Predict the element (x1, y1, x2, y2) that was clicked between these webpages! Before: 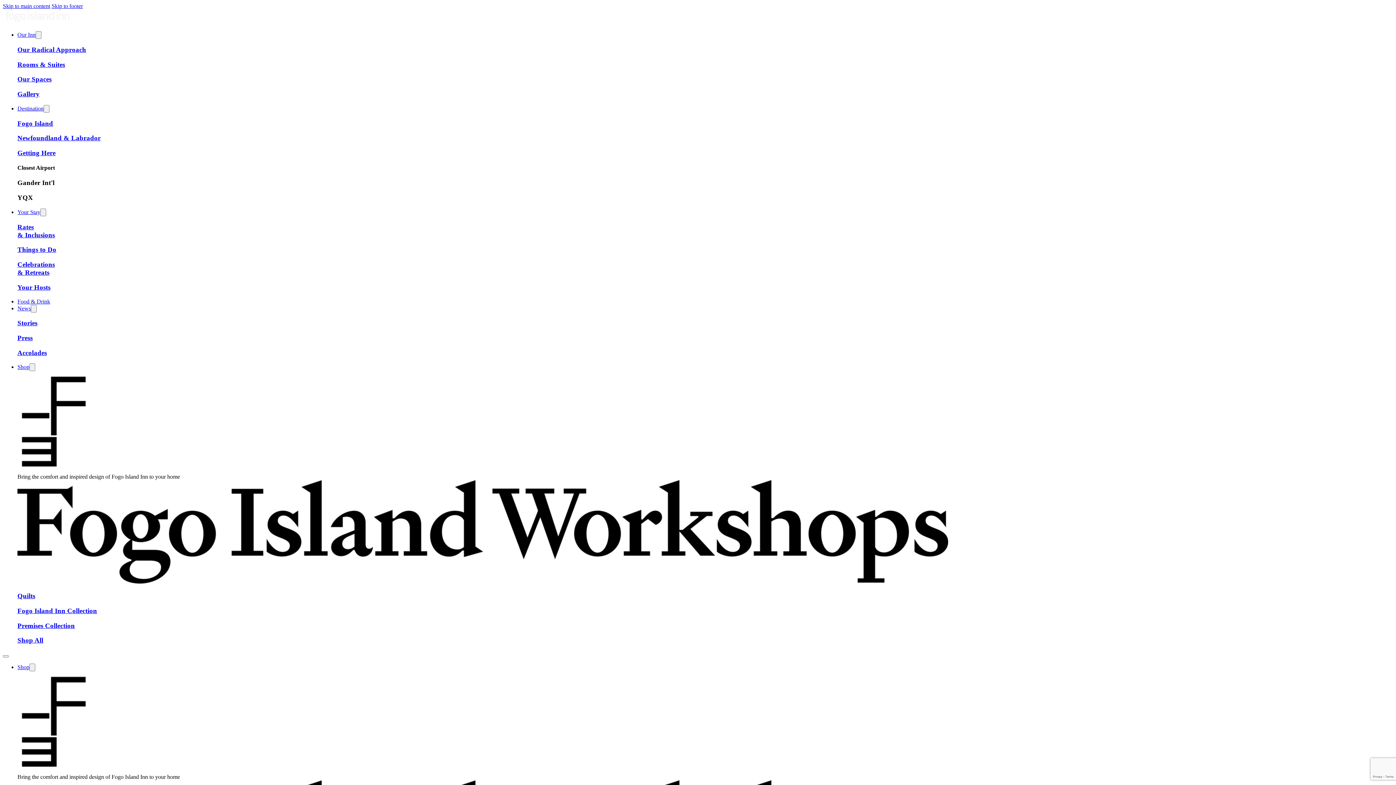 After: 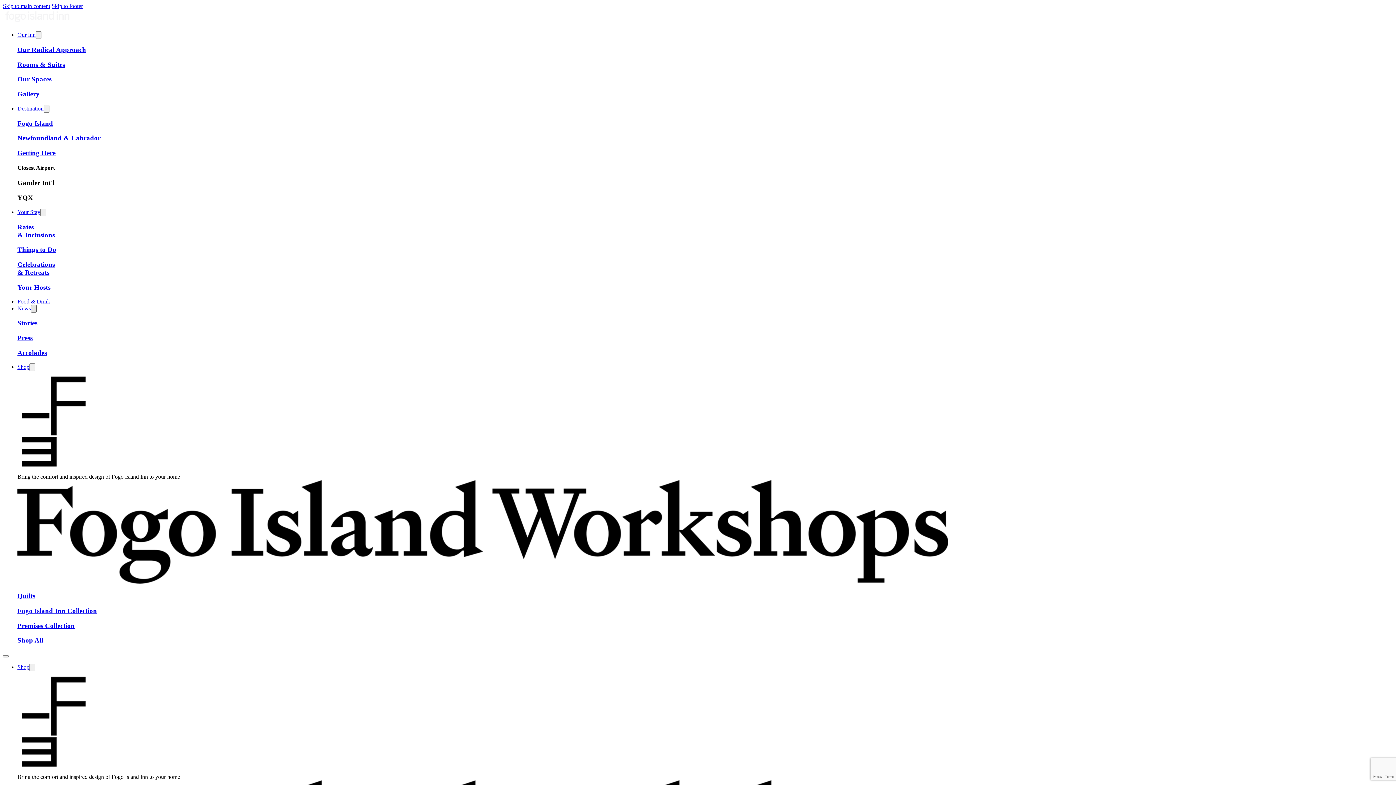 Action: label: News Sub menu bbox: (30, 304, 36, 312)